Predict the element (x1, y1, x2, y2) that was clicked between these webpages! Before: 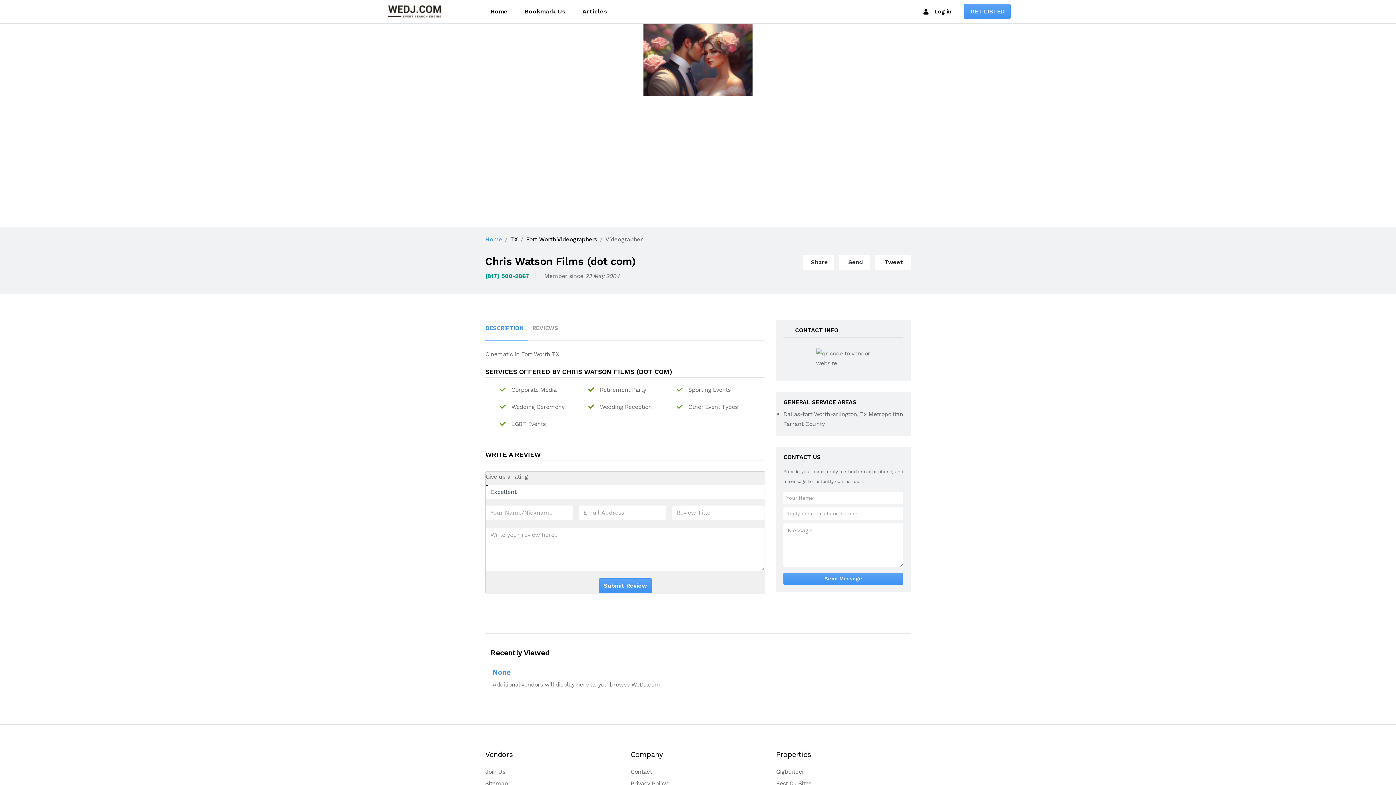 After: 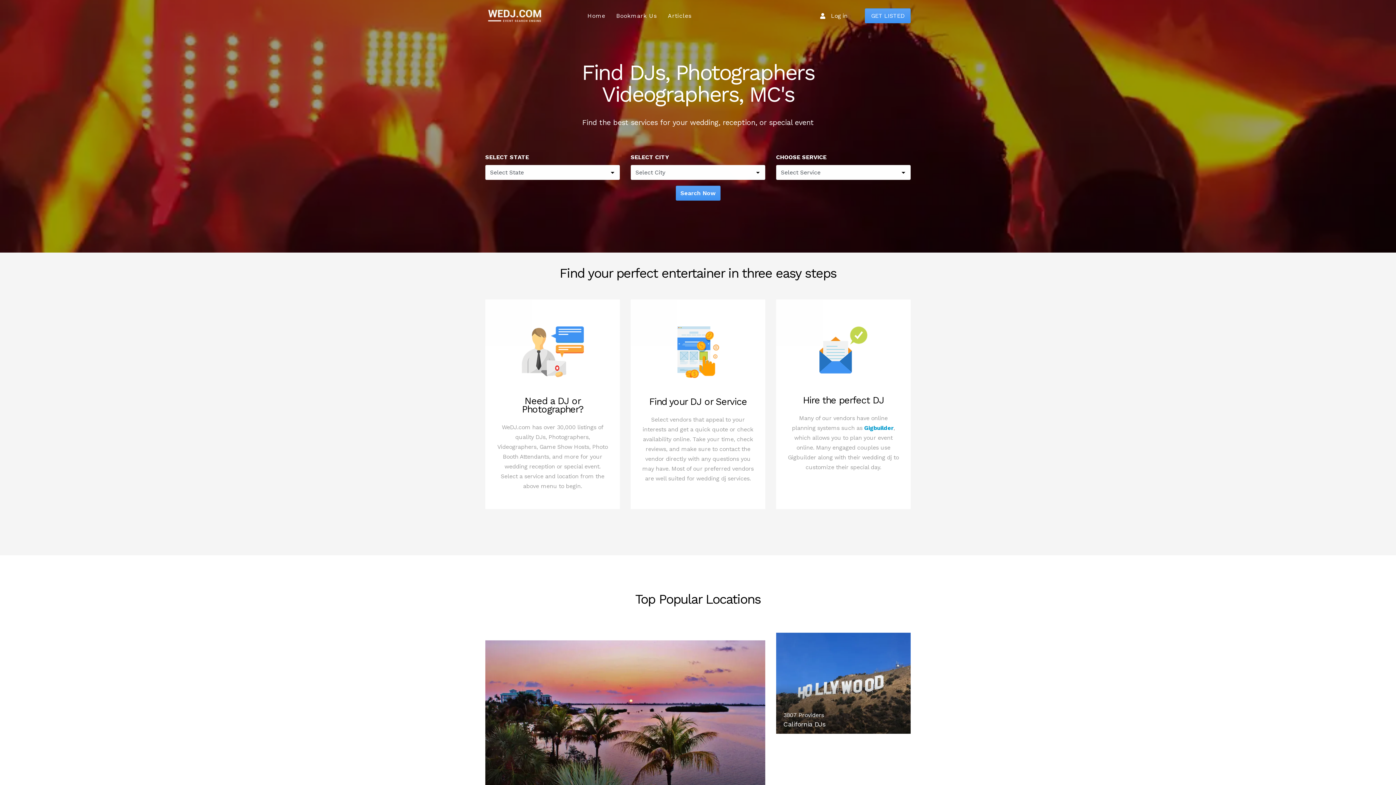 Action: label: Home bbox: (487, 3, 510, 19)